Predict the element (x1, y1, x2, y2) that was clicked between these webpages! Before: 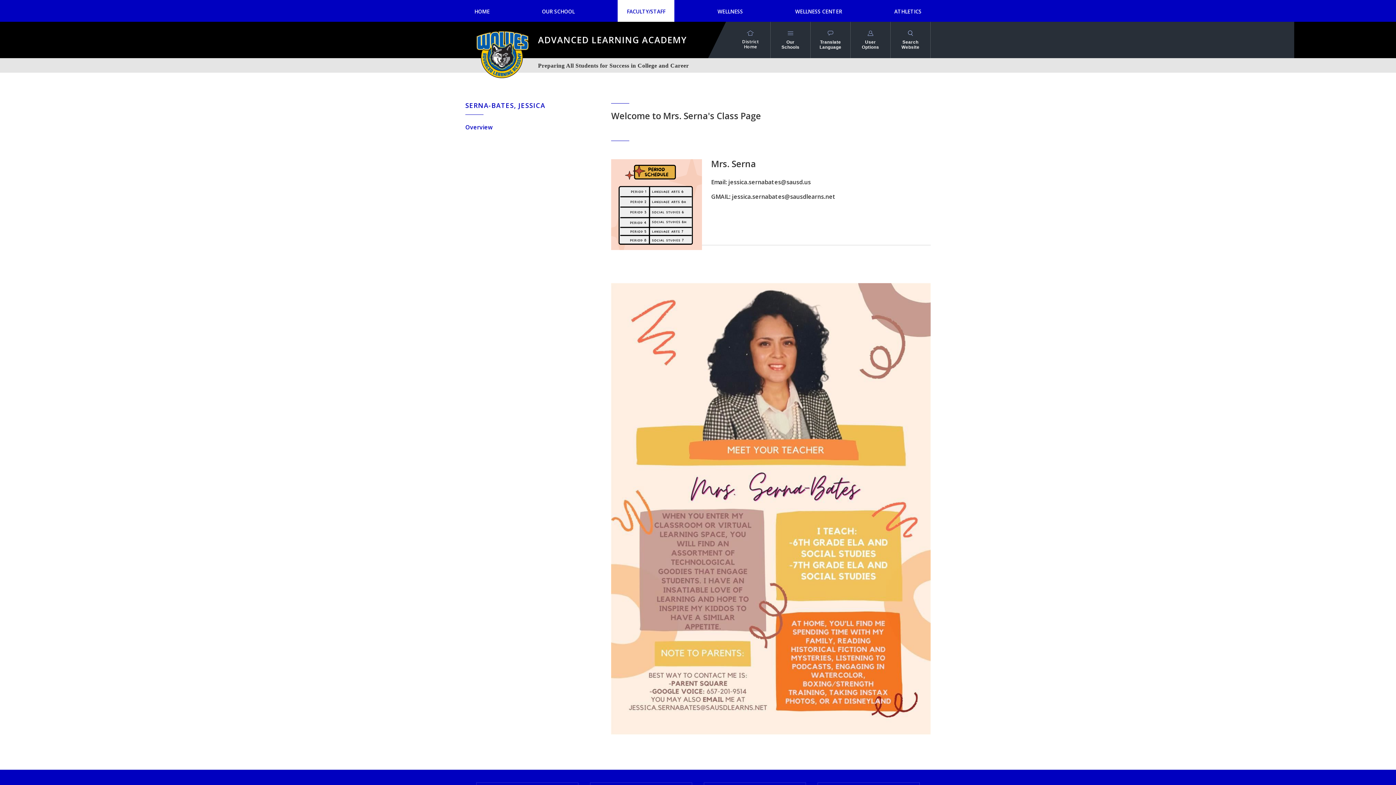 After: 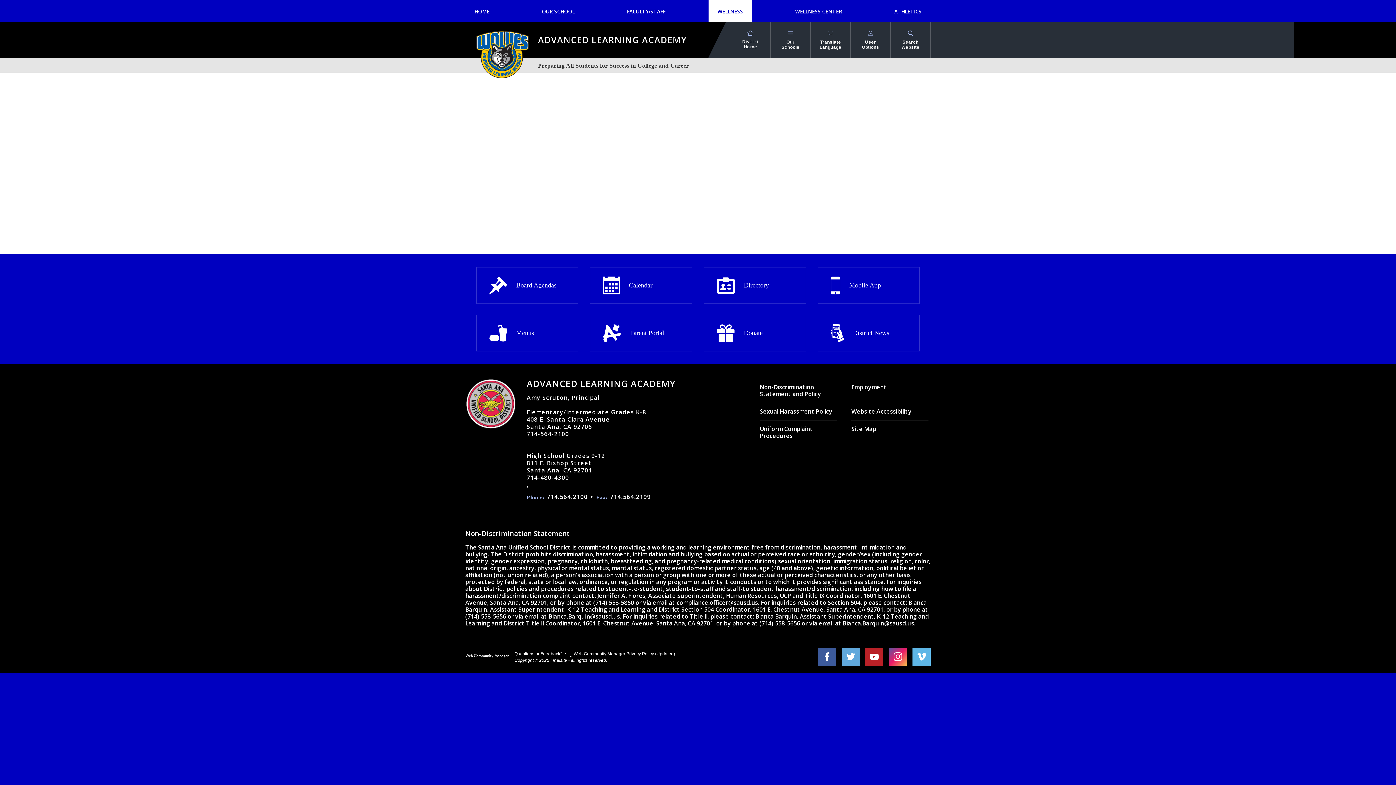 Action: bbox: (708, 0, 752, 21) label: WELLNESS